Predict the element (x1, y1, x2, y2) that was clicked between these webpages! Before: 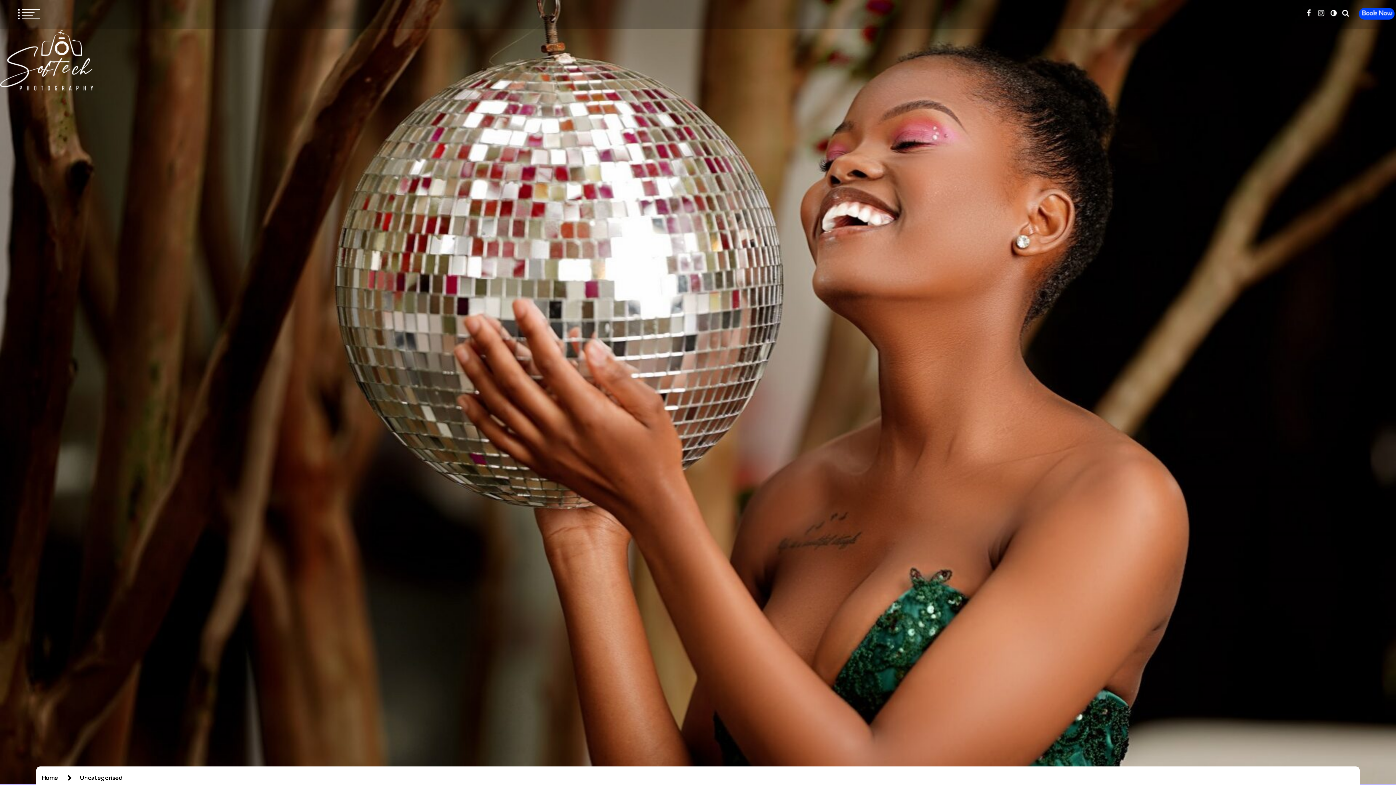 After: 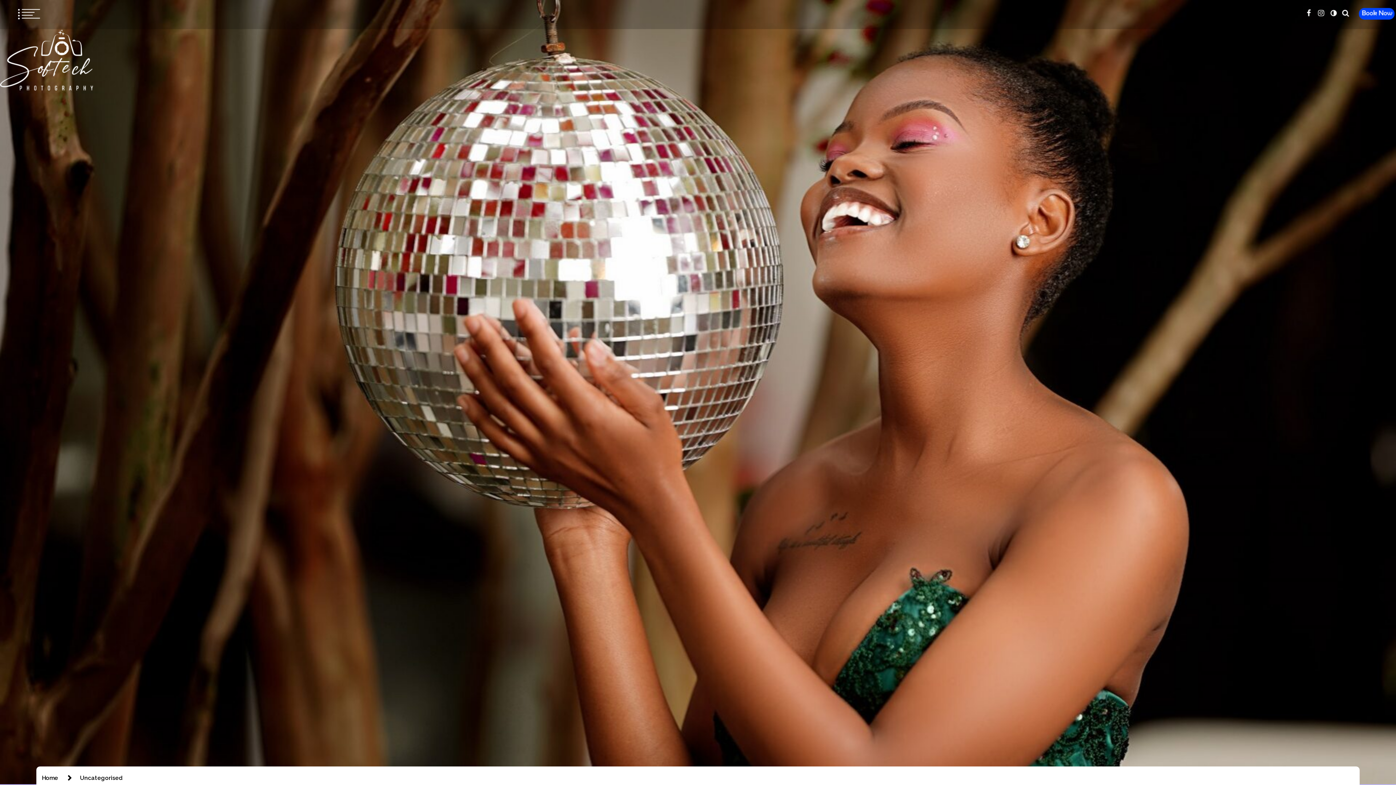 Action: bbox: (80, 774, 122, 782) label: Uncategorised